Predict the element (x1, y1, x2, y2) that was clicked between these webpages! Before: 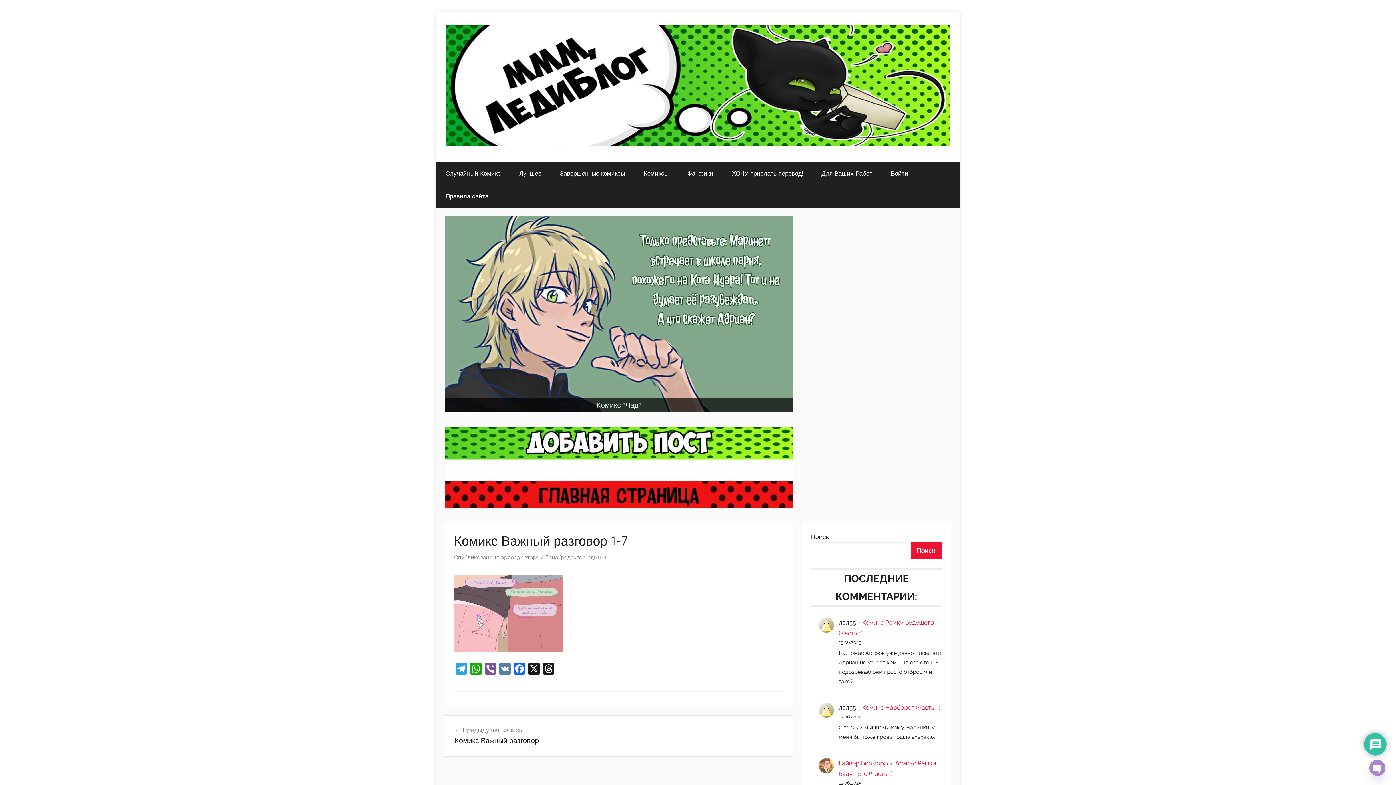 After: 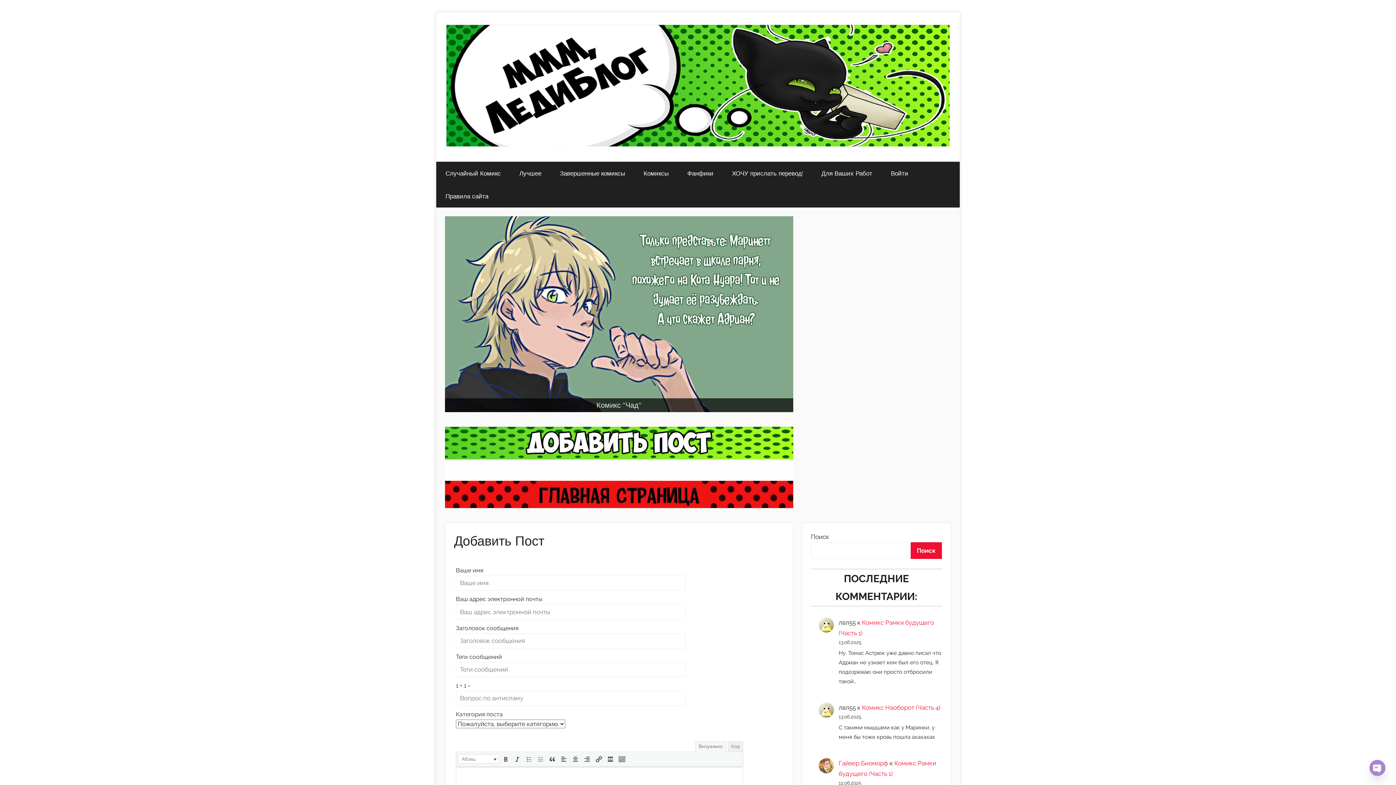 Action: bbox: (445, 426, 793, 481) label: View Slide Details